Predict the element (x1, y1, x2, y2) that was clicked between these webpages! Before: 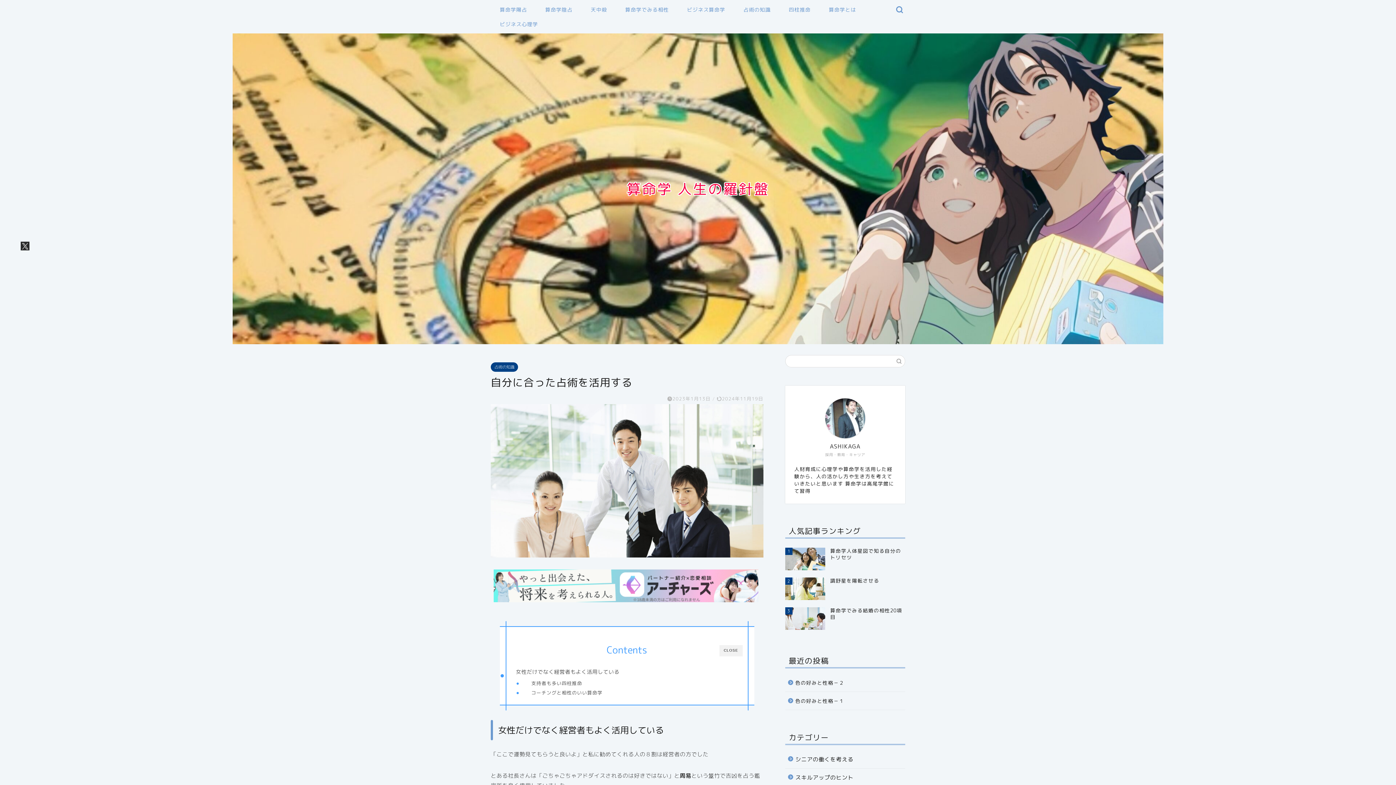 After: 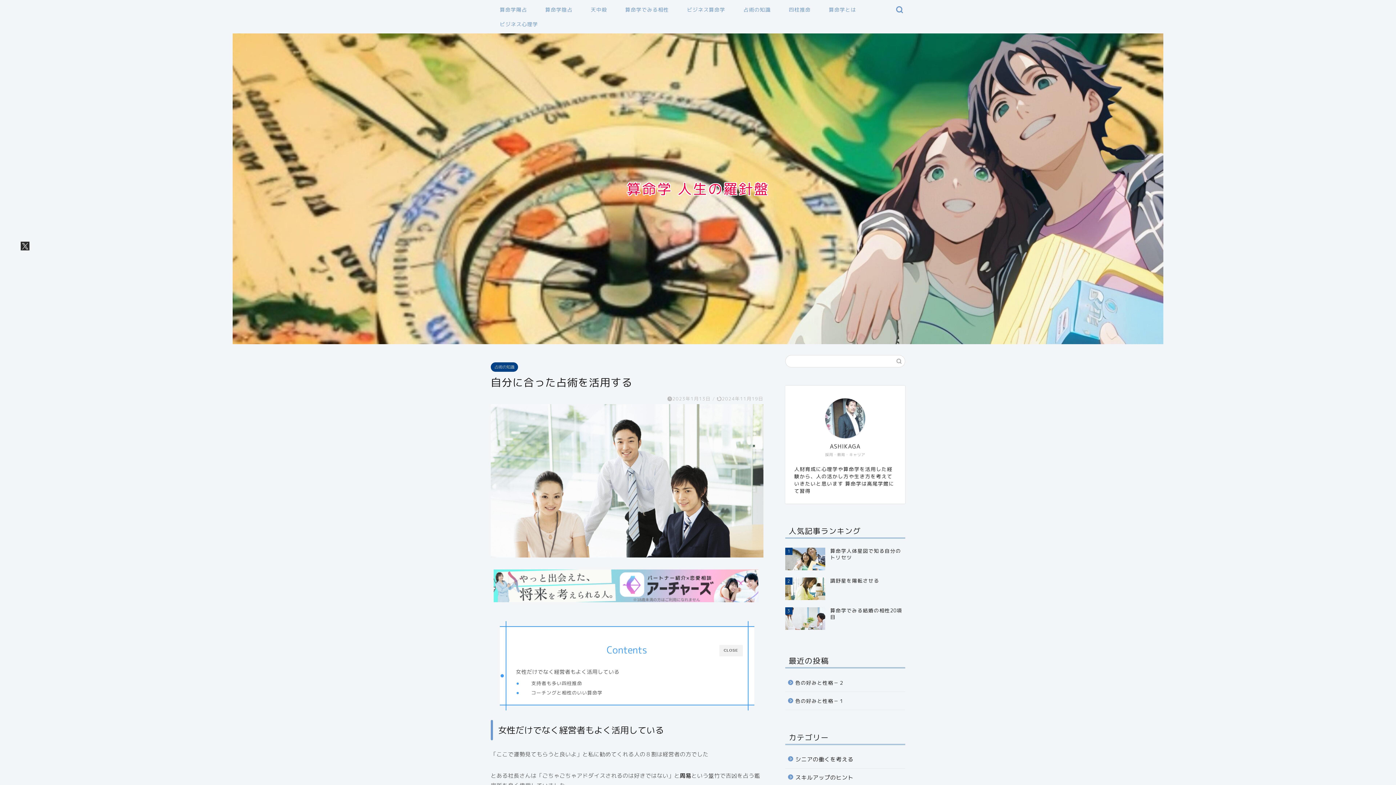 Action: bbox: (719, 645, 742, 656) label: CLOSE